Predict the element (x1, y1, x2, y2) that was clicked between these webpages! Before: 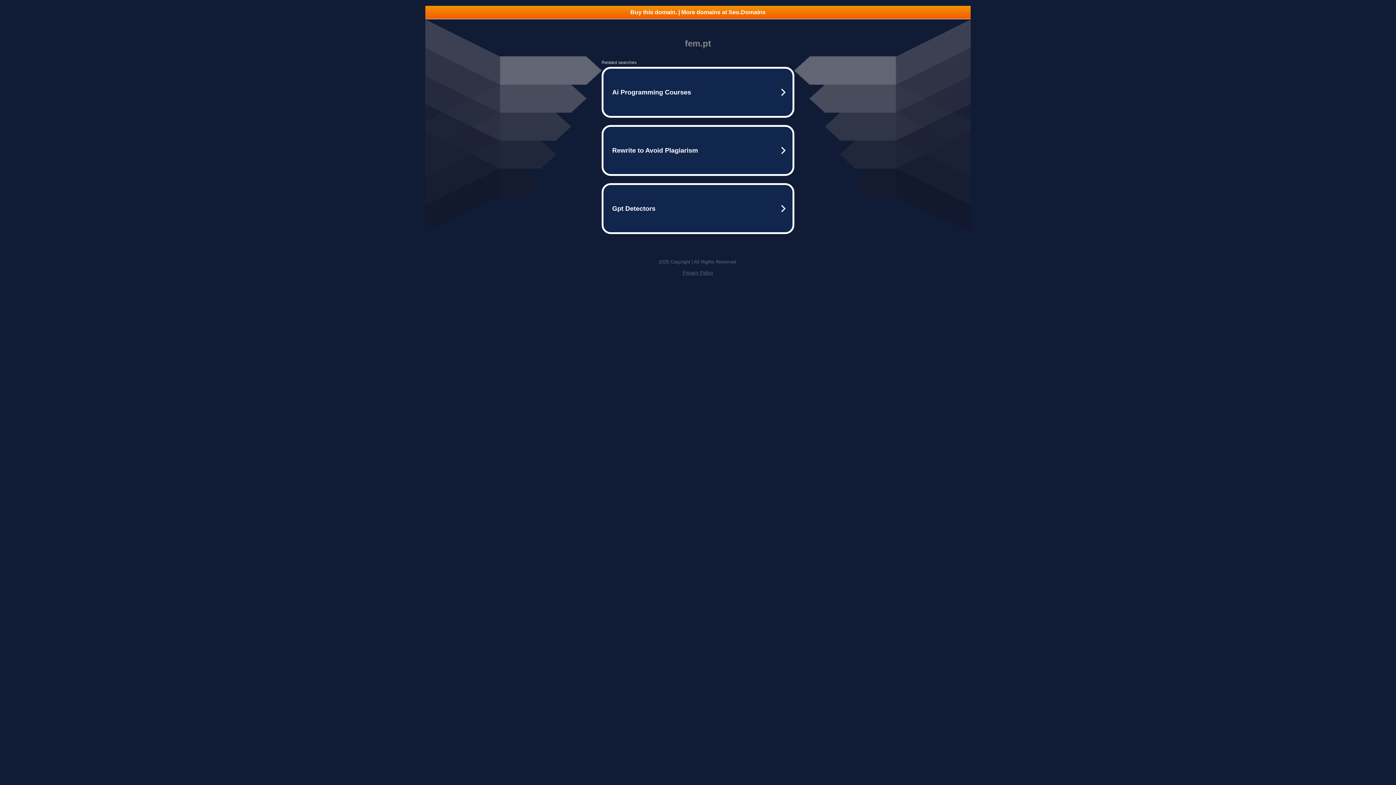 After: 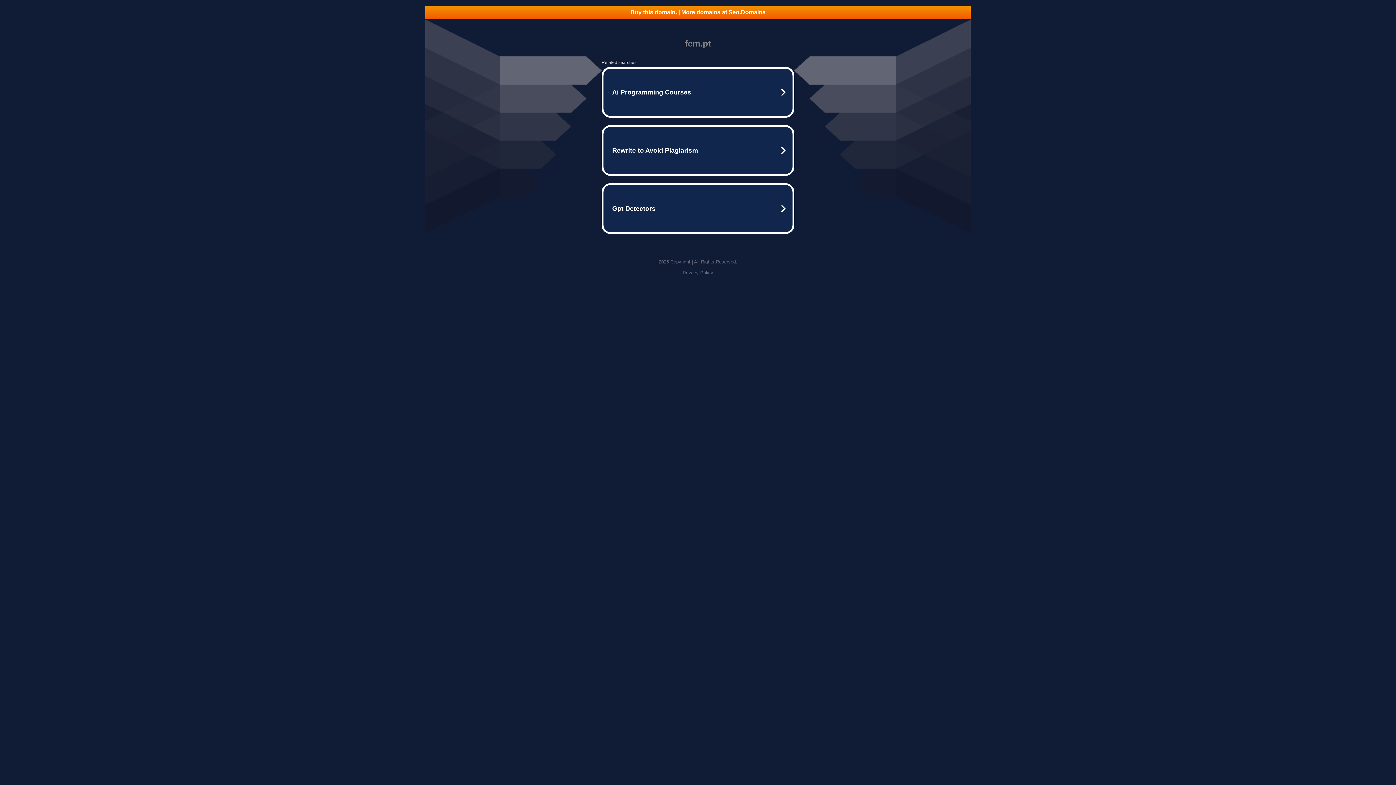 Action: label: Privacy Policy bbox: (682, 270, 713, 275)